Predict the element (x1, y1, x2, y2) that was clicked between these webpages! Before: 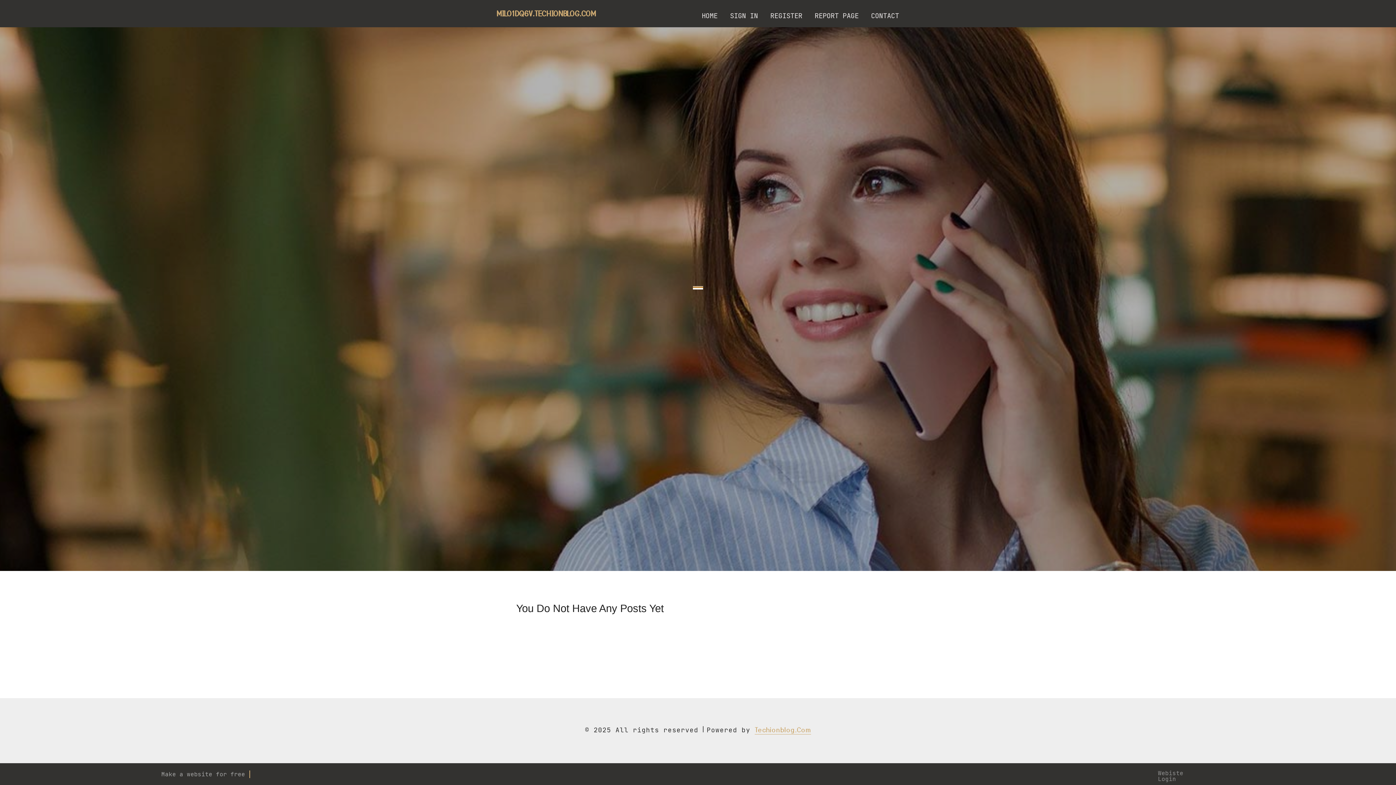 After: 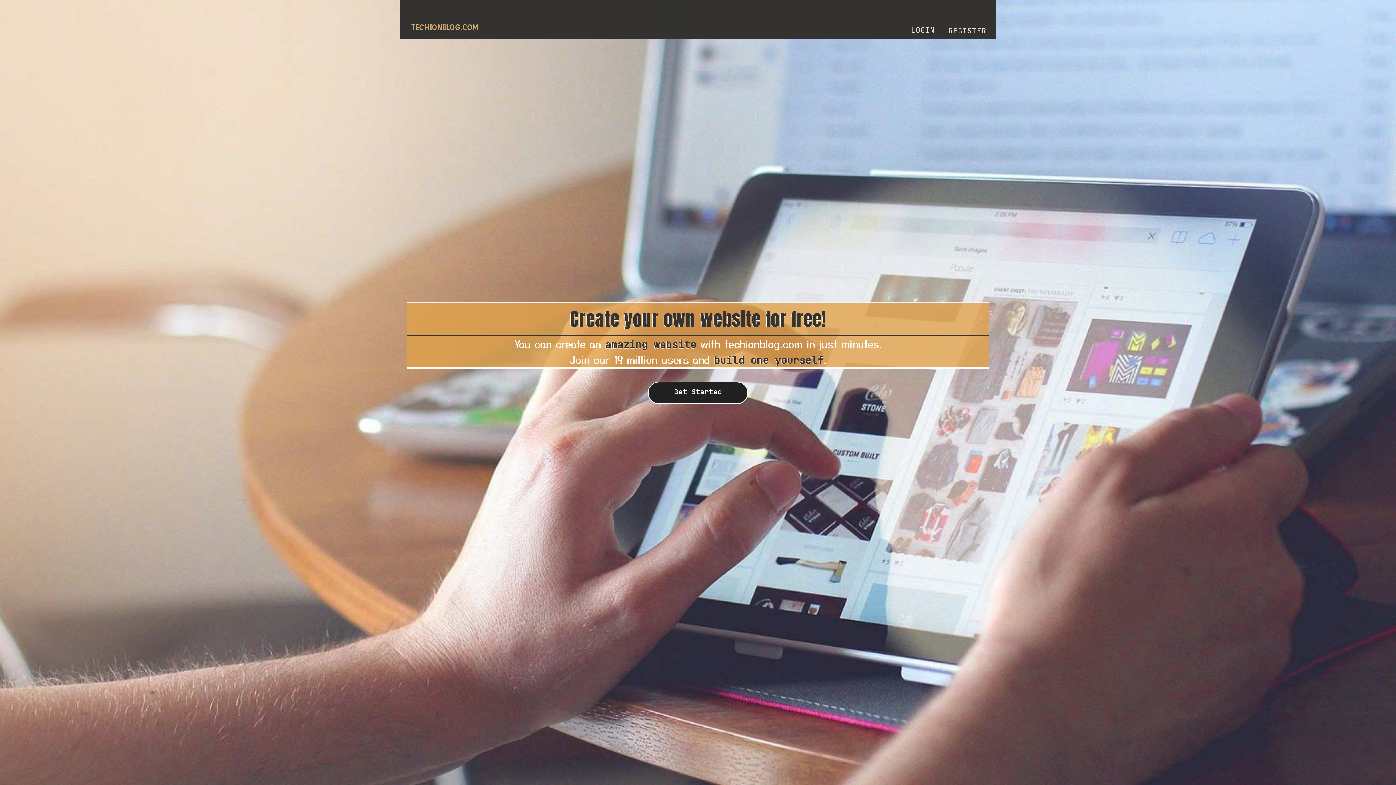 Action: bbox: (695, 0, 724, 27) label: HOME